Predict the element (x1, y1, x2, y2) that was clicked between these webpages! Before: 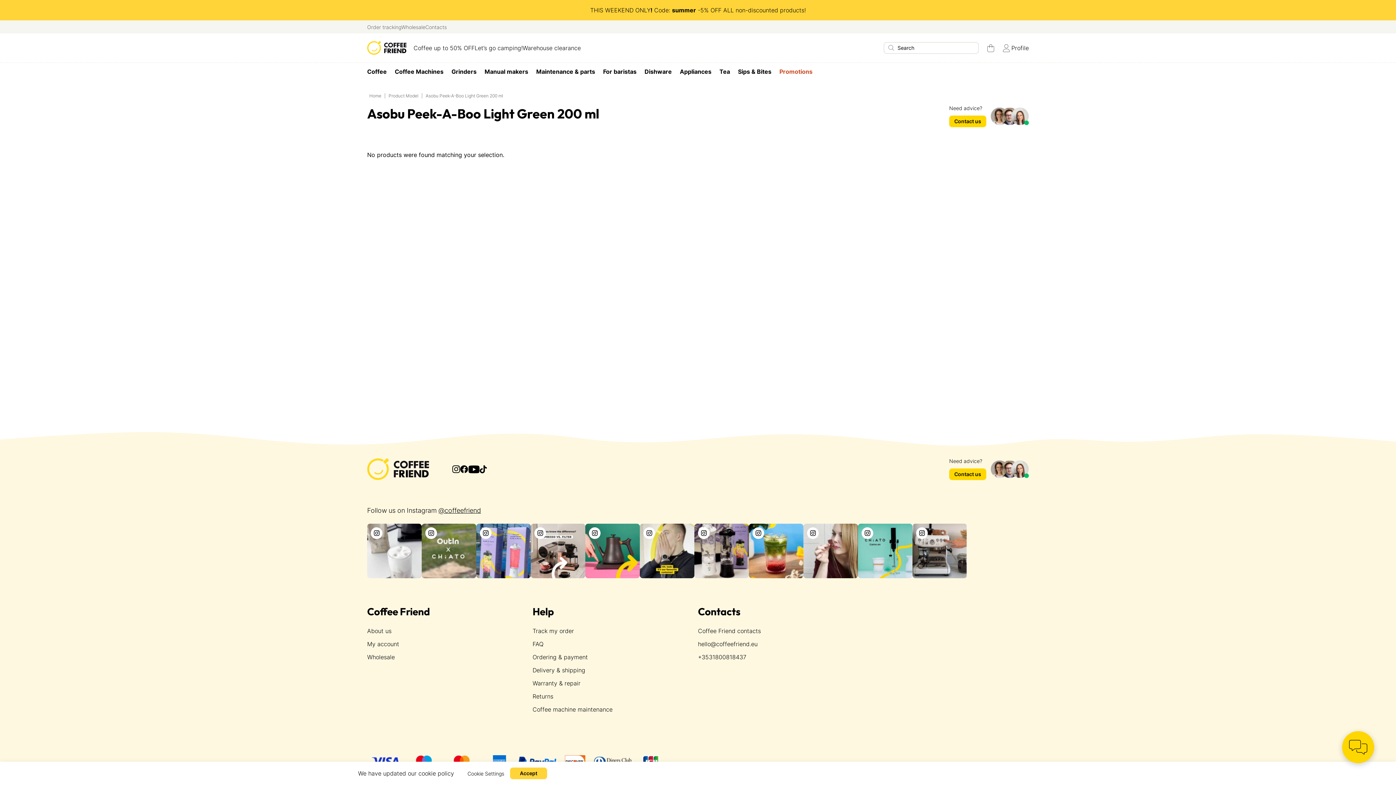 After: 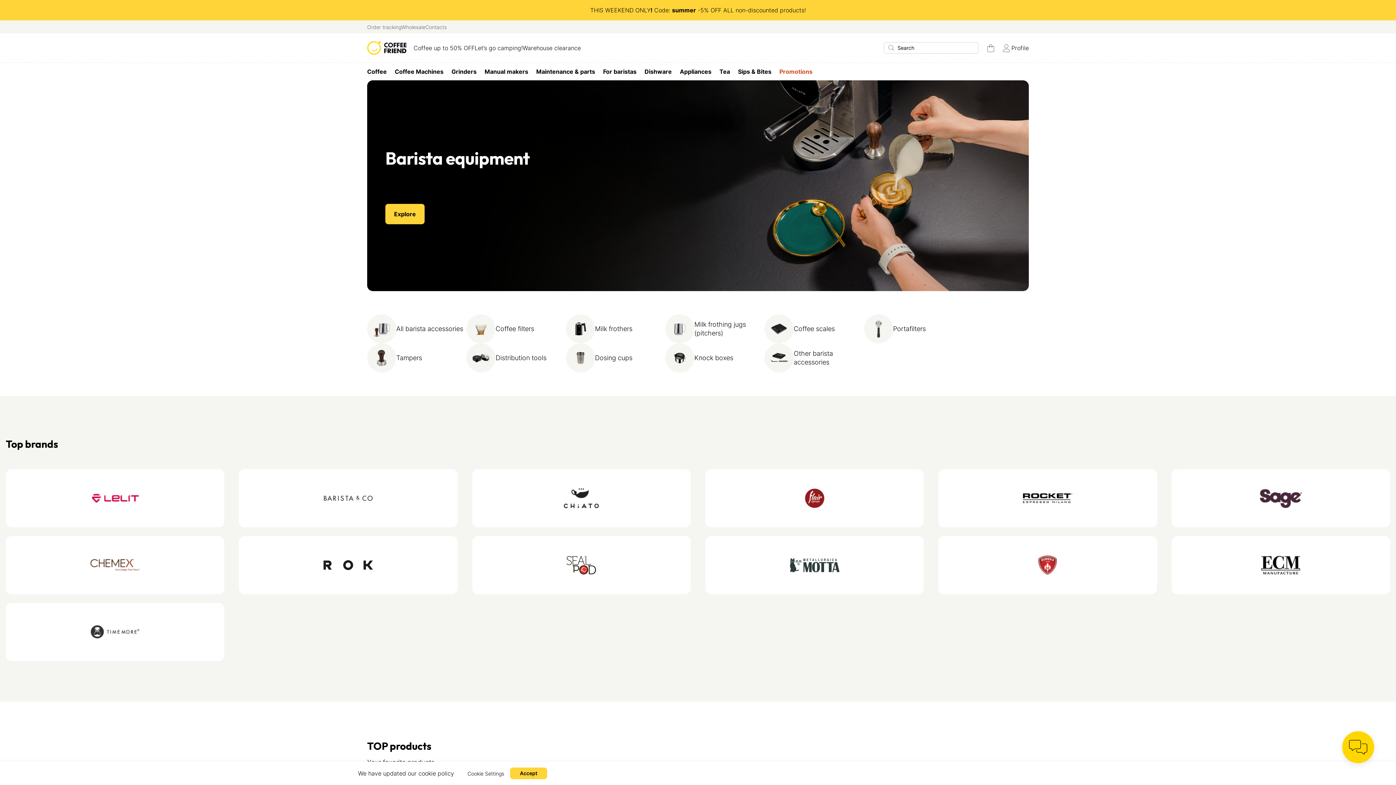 Action: bbox: (599, 66, 640, 77) label: For baristas